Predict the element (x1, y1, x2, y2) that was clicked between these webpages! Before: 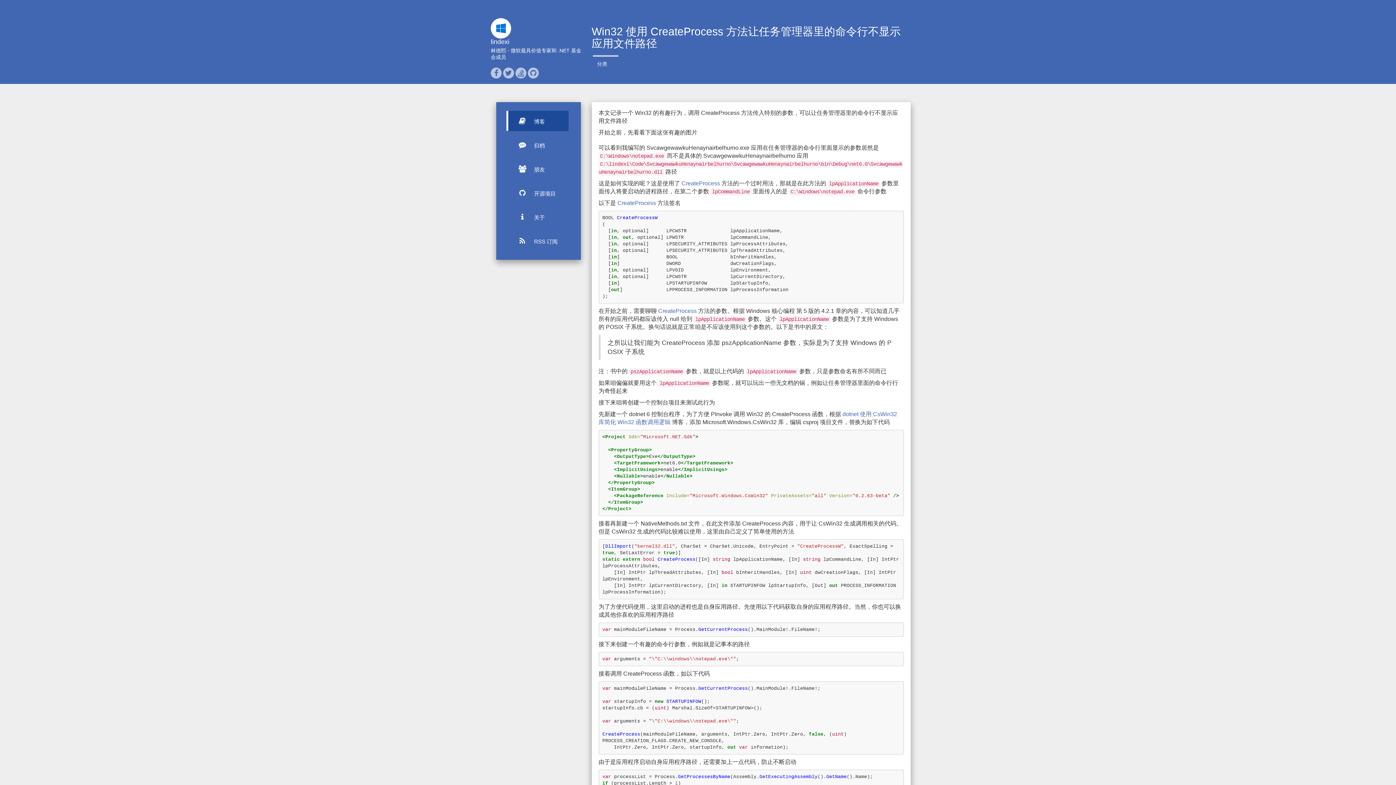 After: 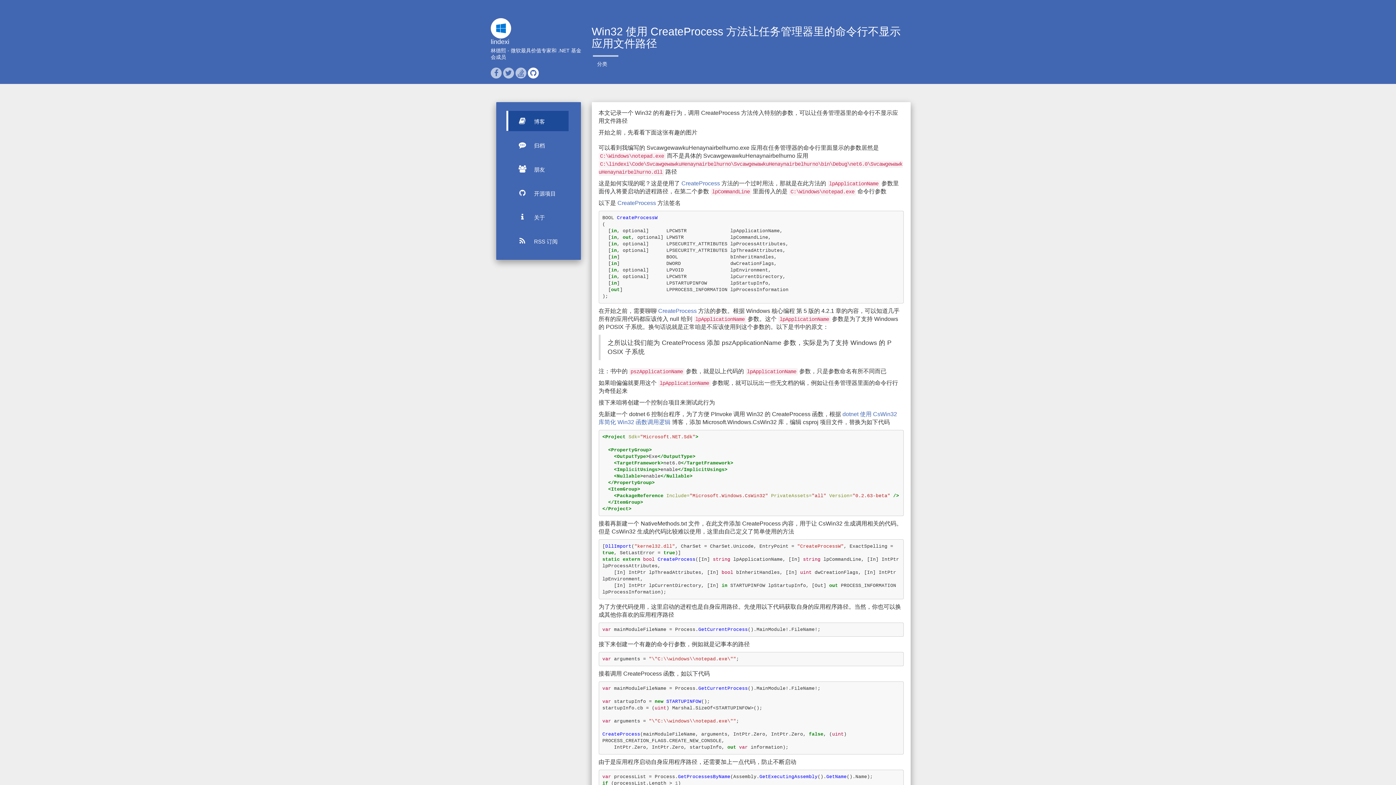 Action: bbox: (528, 67, 538, 78)